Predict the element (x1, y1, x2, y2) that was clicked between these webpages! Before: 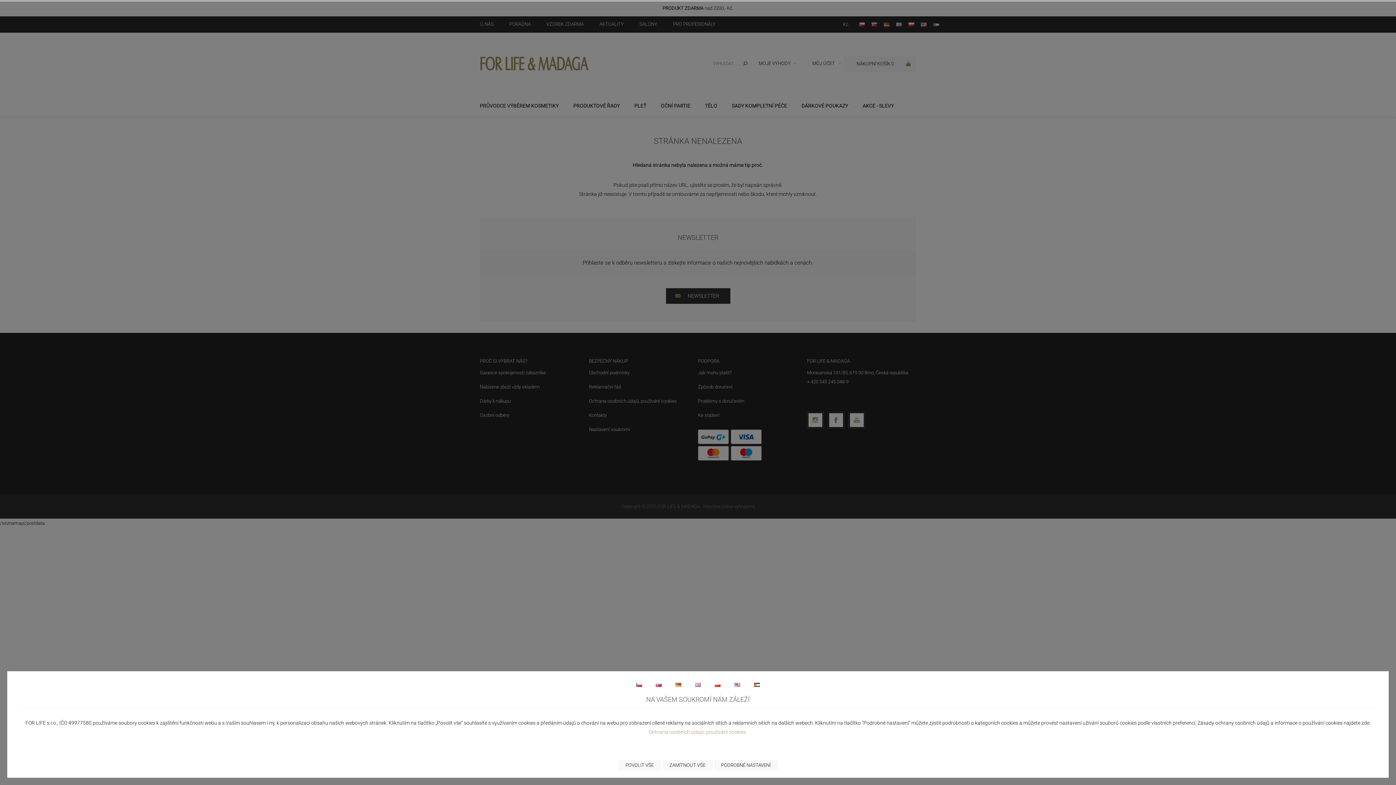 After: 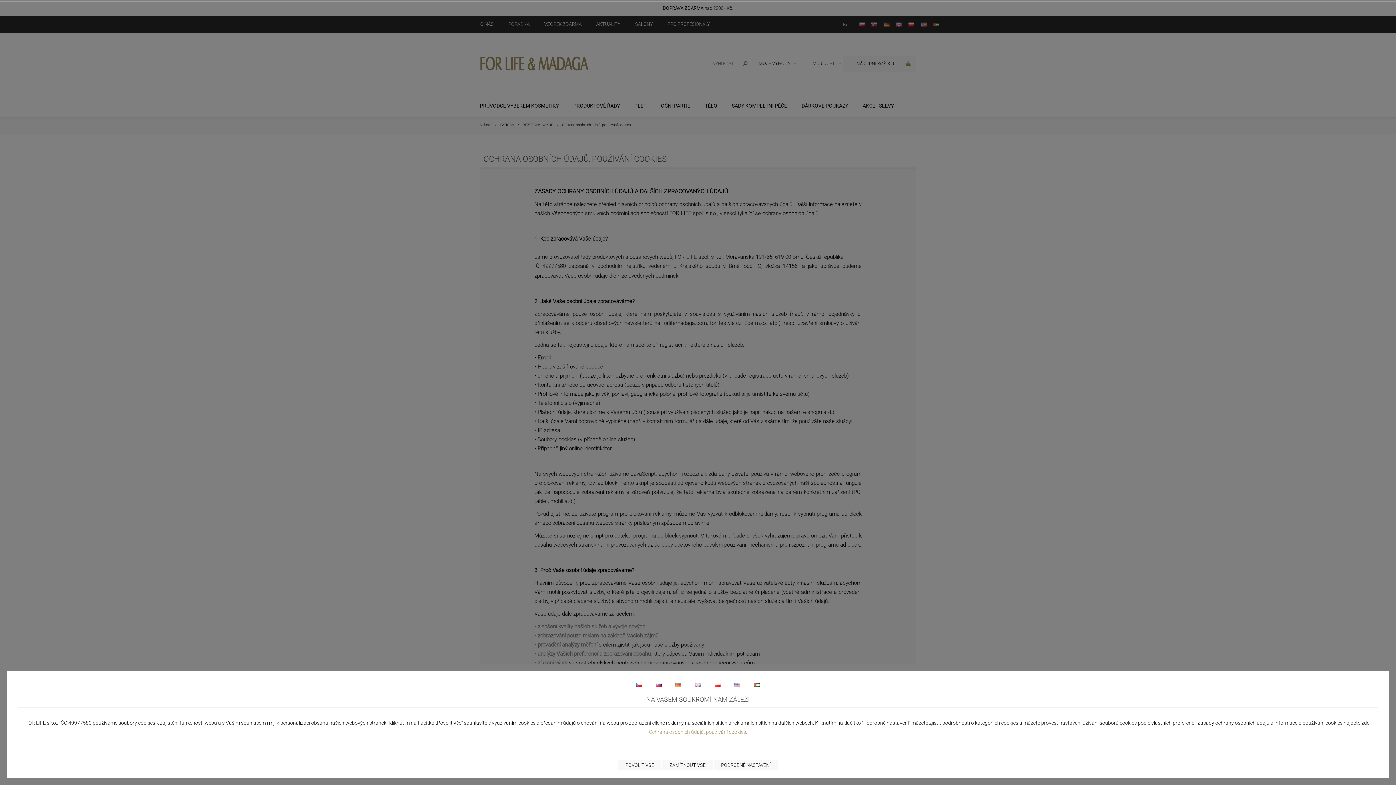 Action: label: Ochrana osobních údajů, používání cookies. bbox: (649, 728, 747, 737)